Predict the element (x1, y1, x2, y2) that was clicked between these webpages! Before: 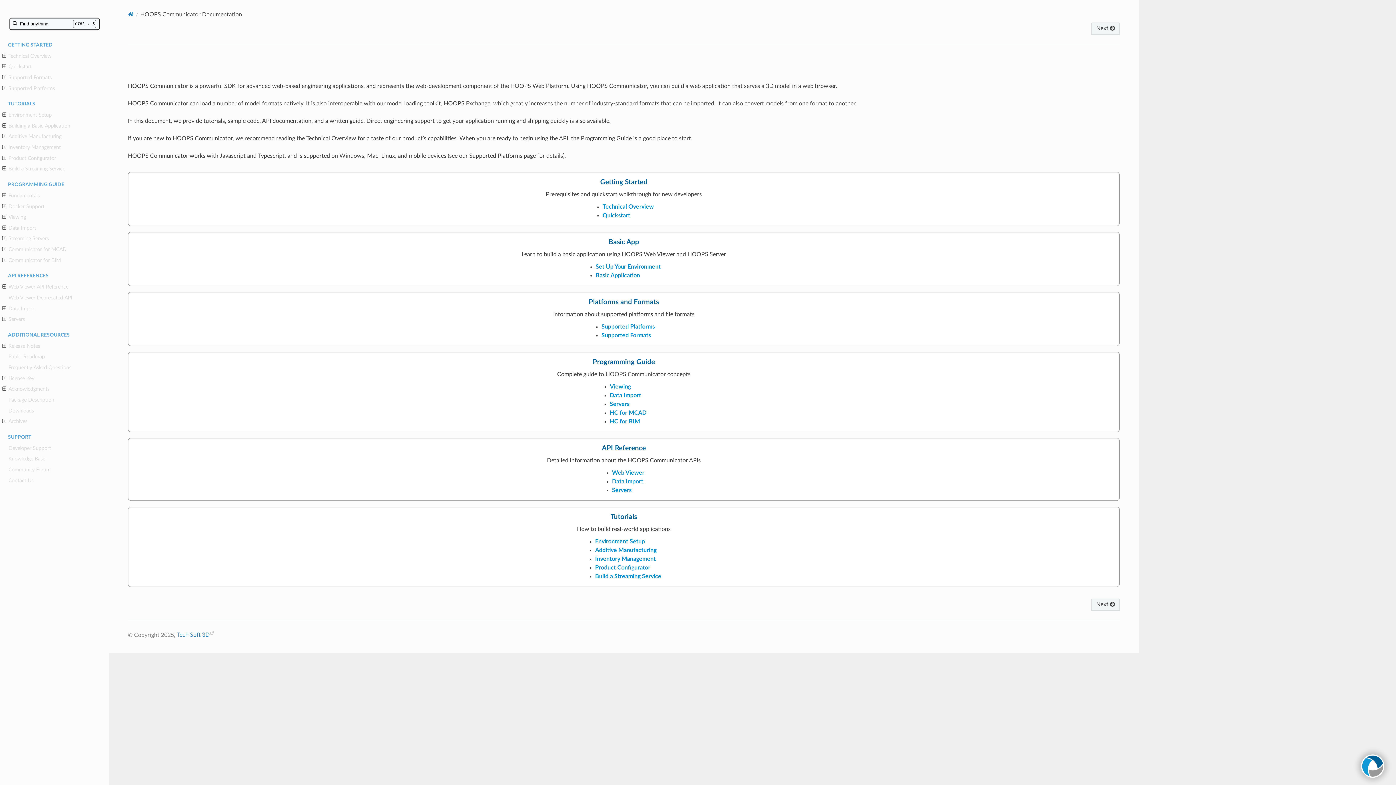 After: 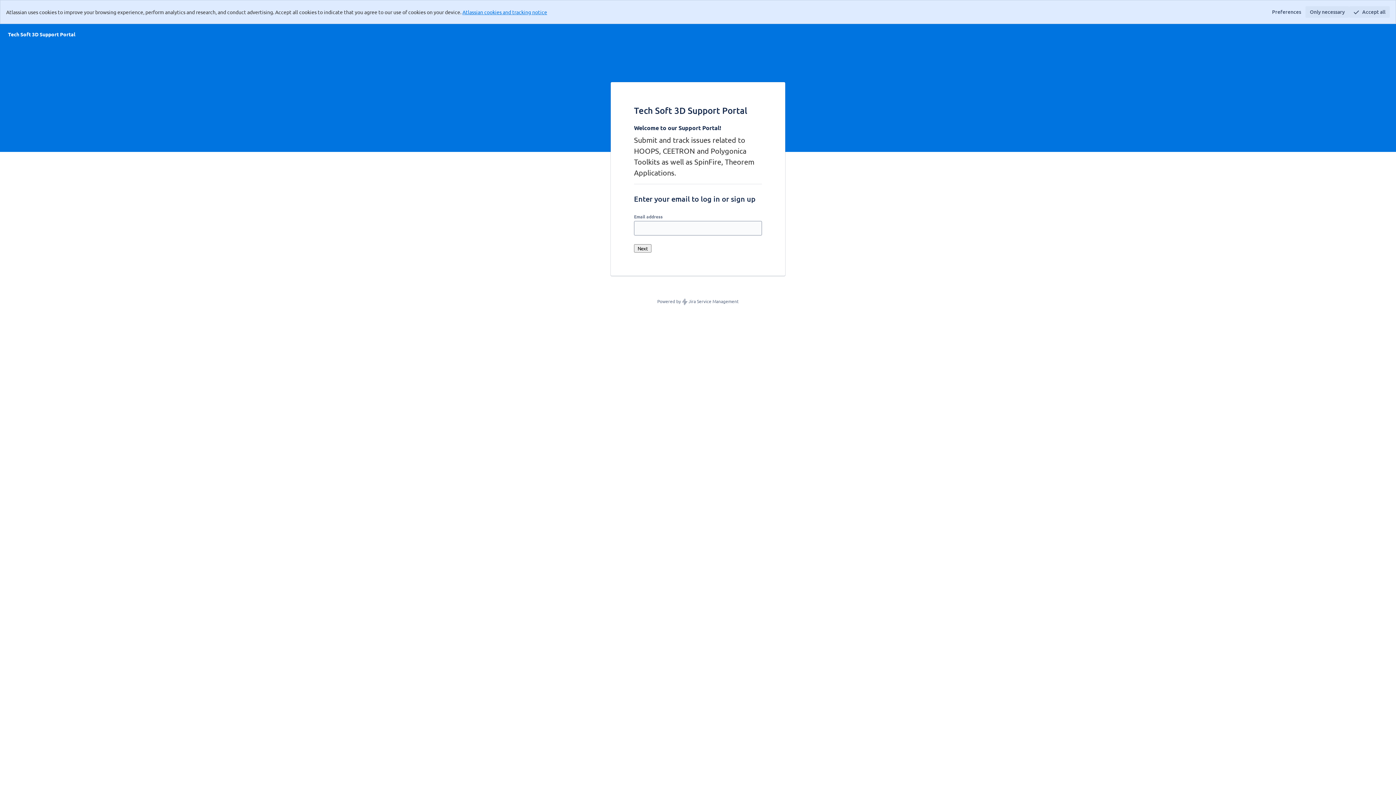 Action: label: Knowledge Base bbox: (0, 454, 109, 464)